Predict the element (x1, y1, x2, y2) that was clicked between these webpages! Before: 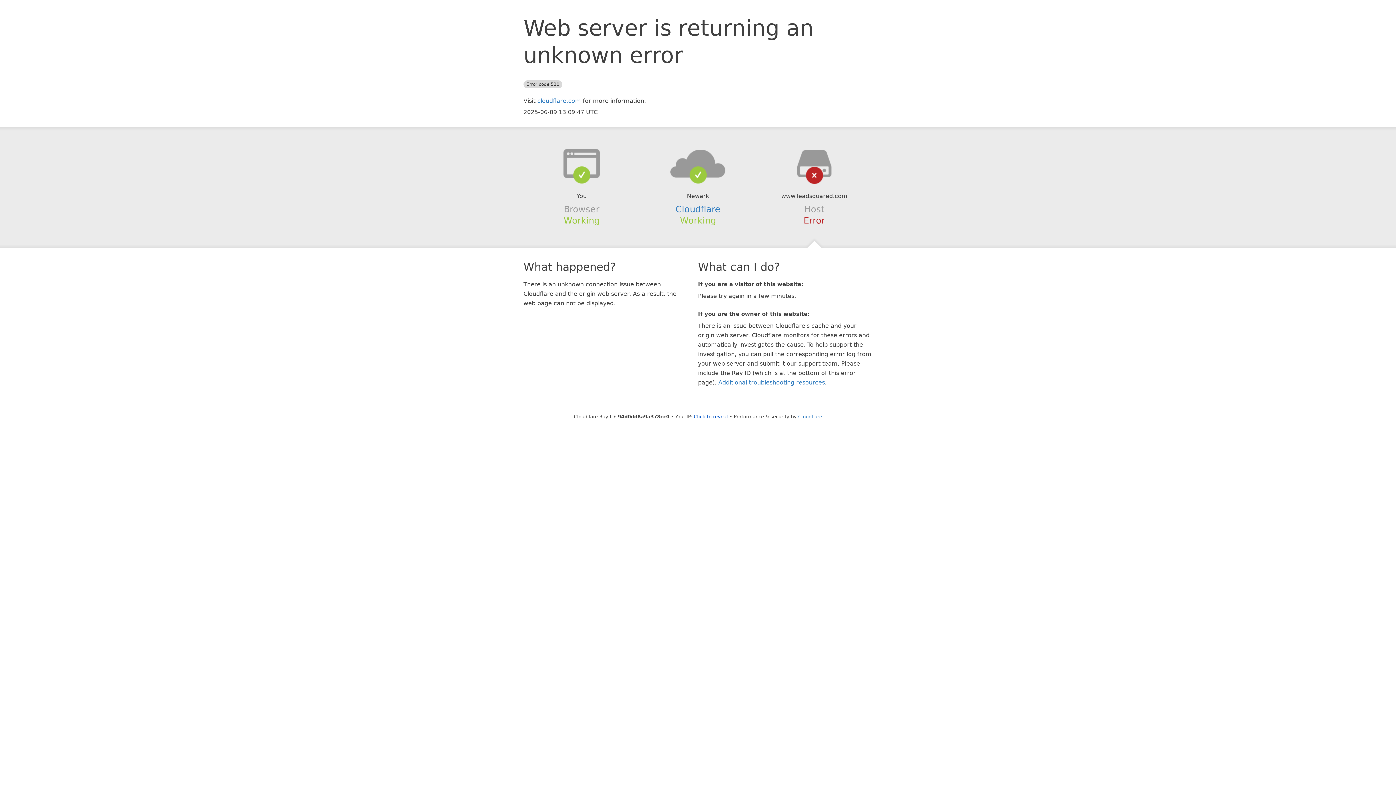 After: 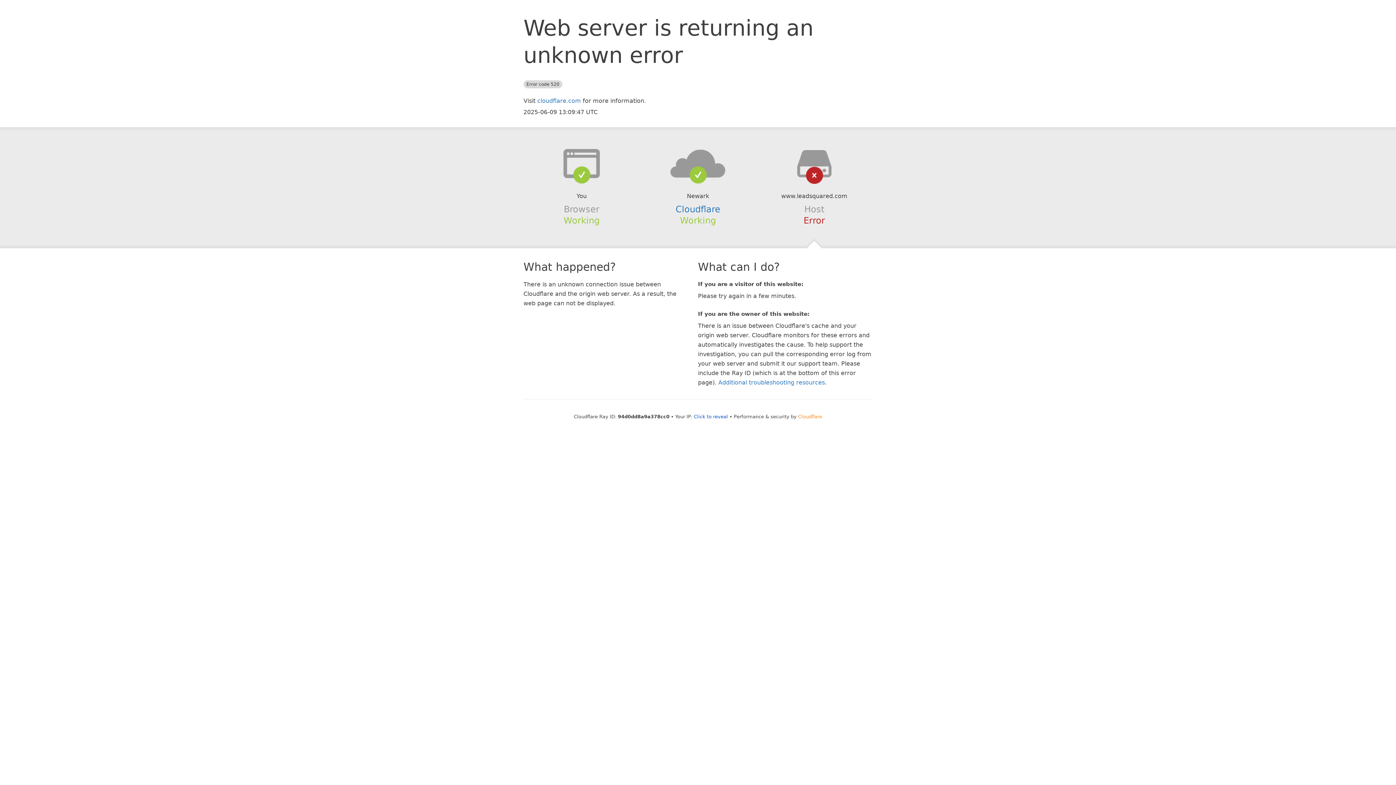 Action: label: Cloudflare bbox: (798, 414, 822, 419)